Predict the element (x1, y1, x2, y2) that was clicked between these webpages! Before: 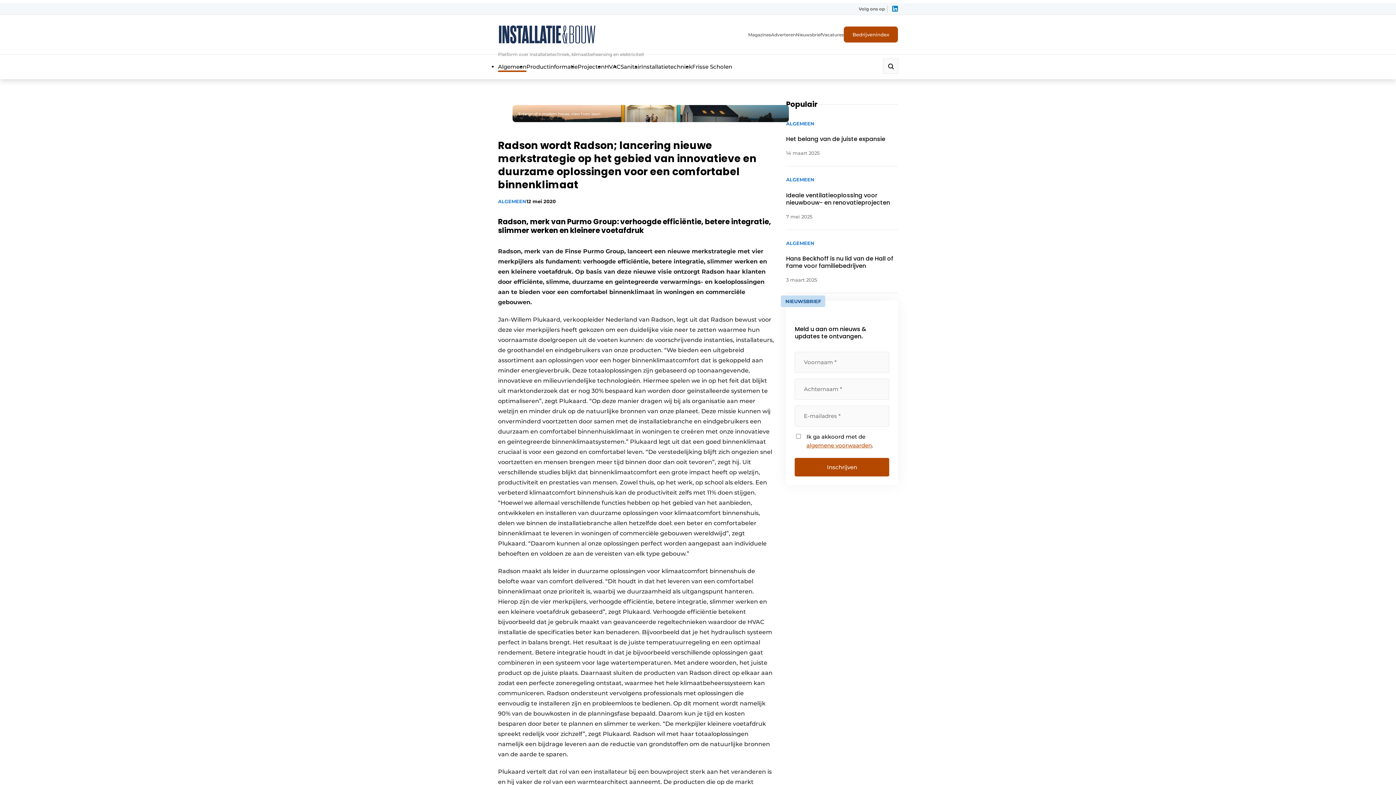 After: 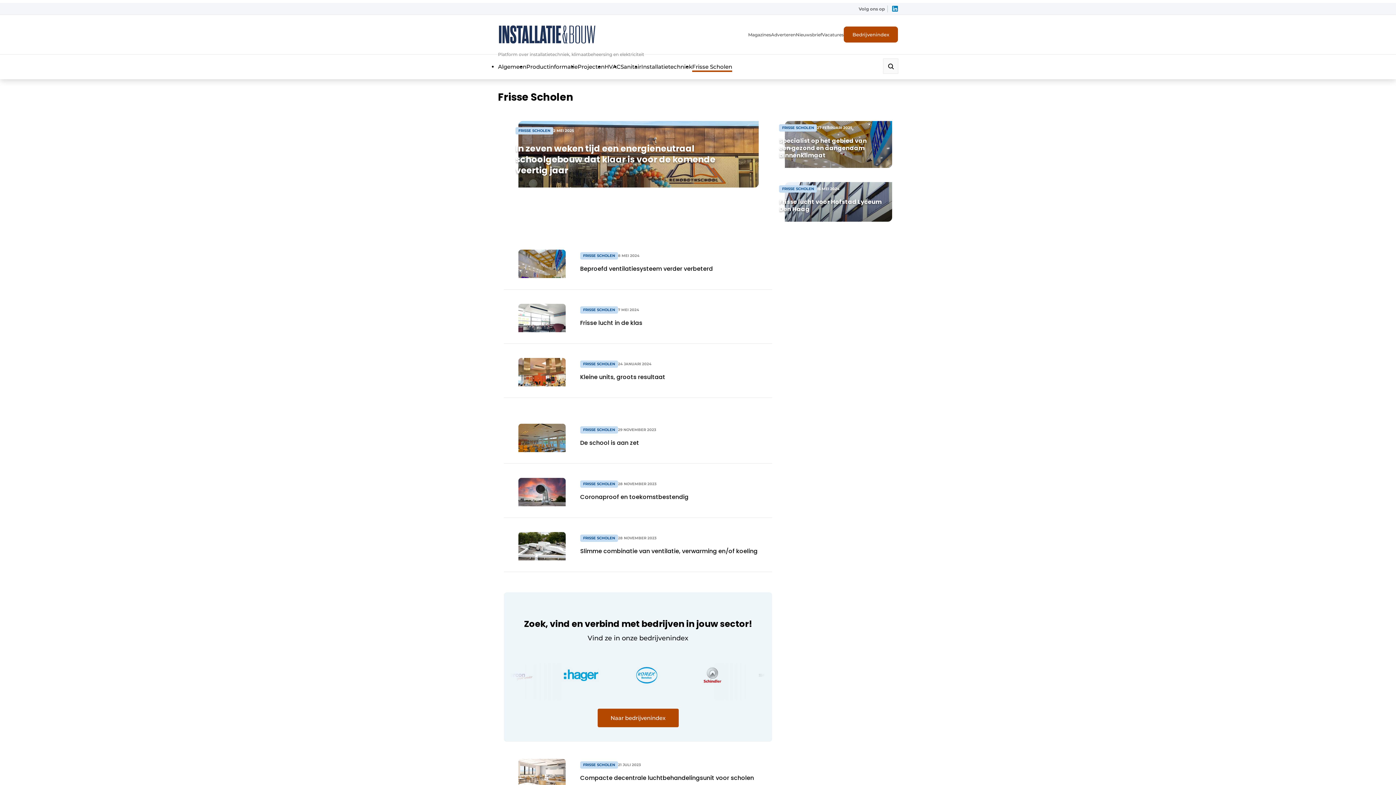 Action: bbox: (692, 63, 732, 70) label: Frisse Scholen